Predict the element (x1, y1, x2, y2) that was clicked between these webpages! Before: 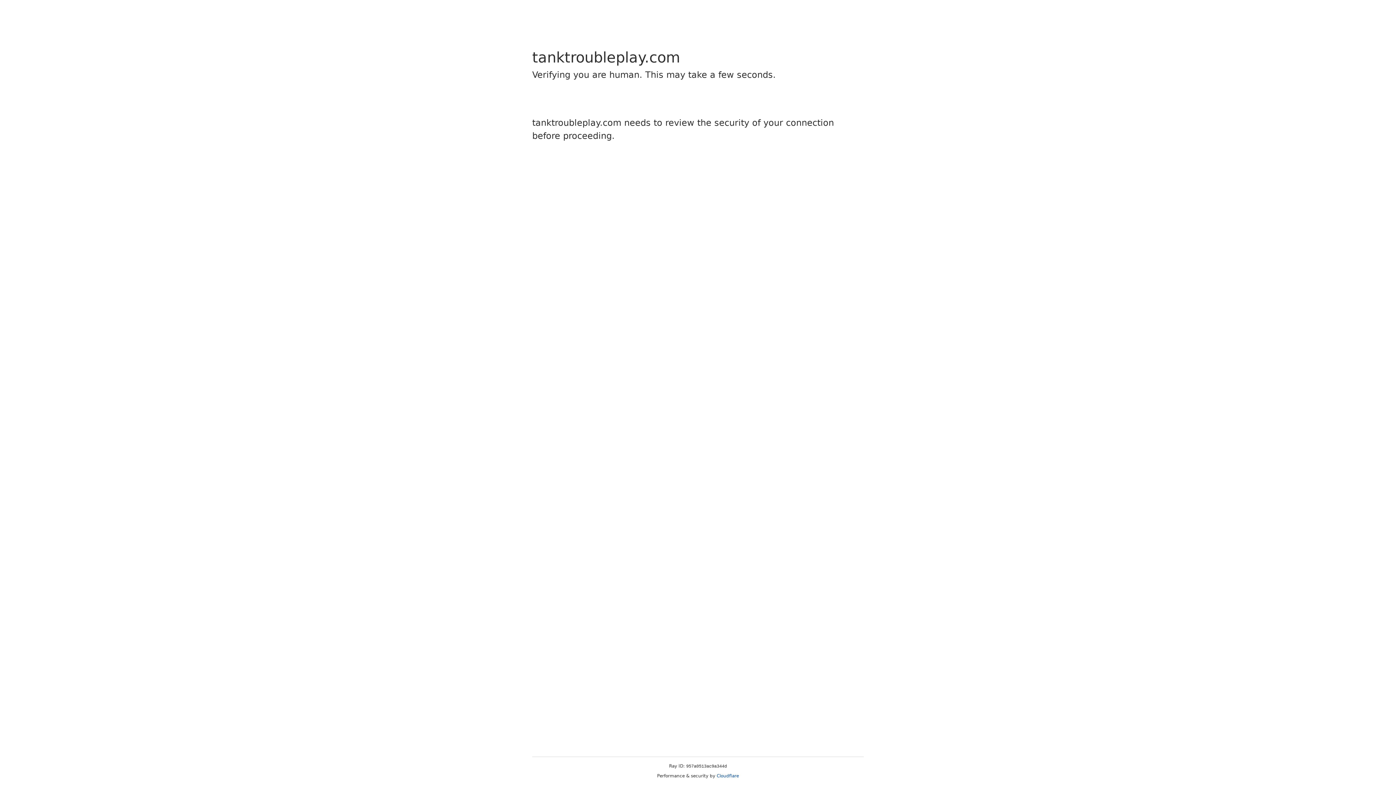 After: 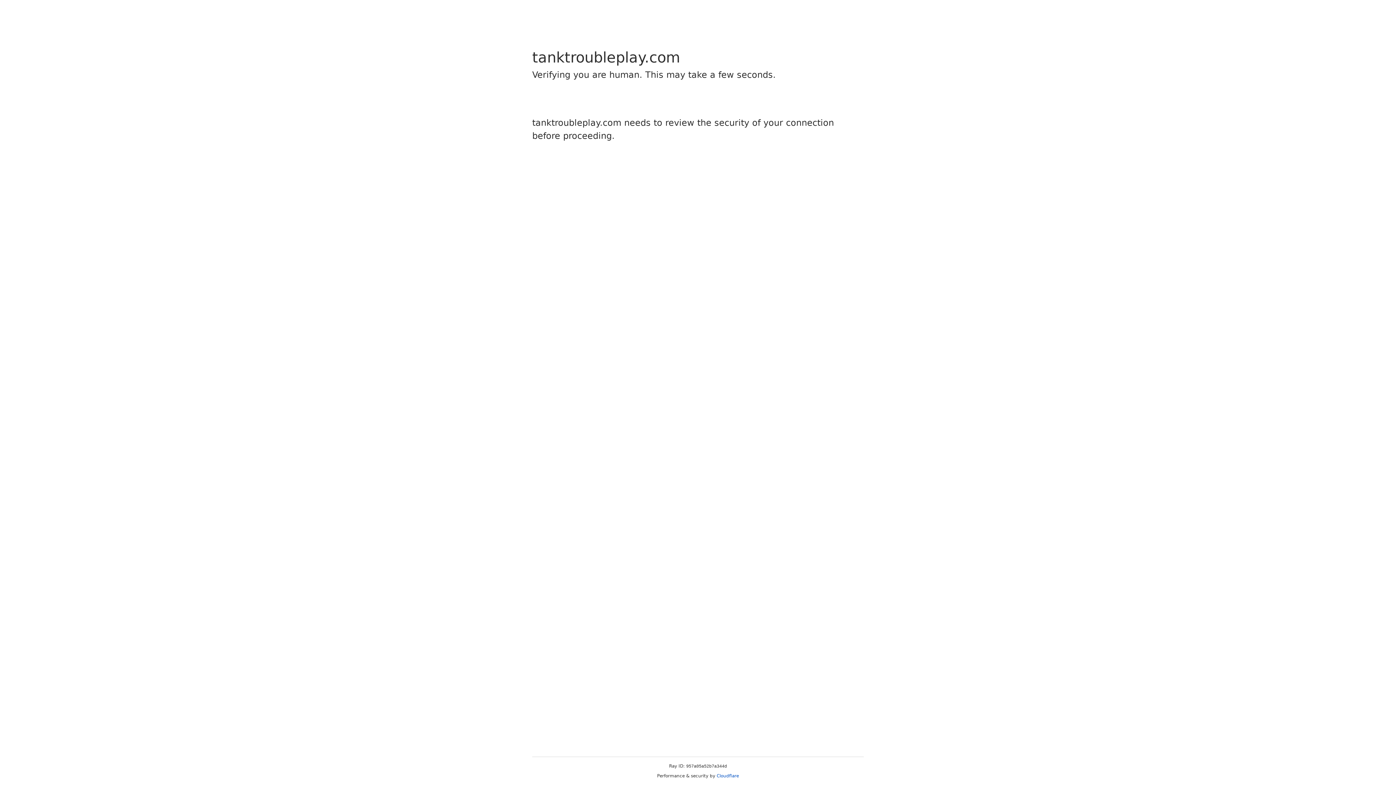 Action: bbox: (716, 773, 739, 778) label: Cloudflare